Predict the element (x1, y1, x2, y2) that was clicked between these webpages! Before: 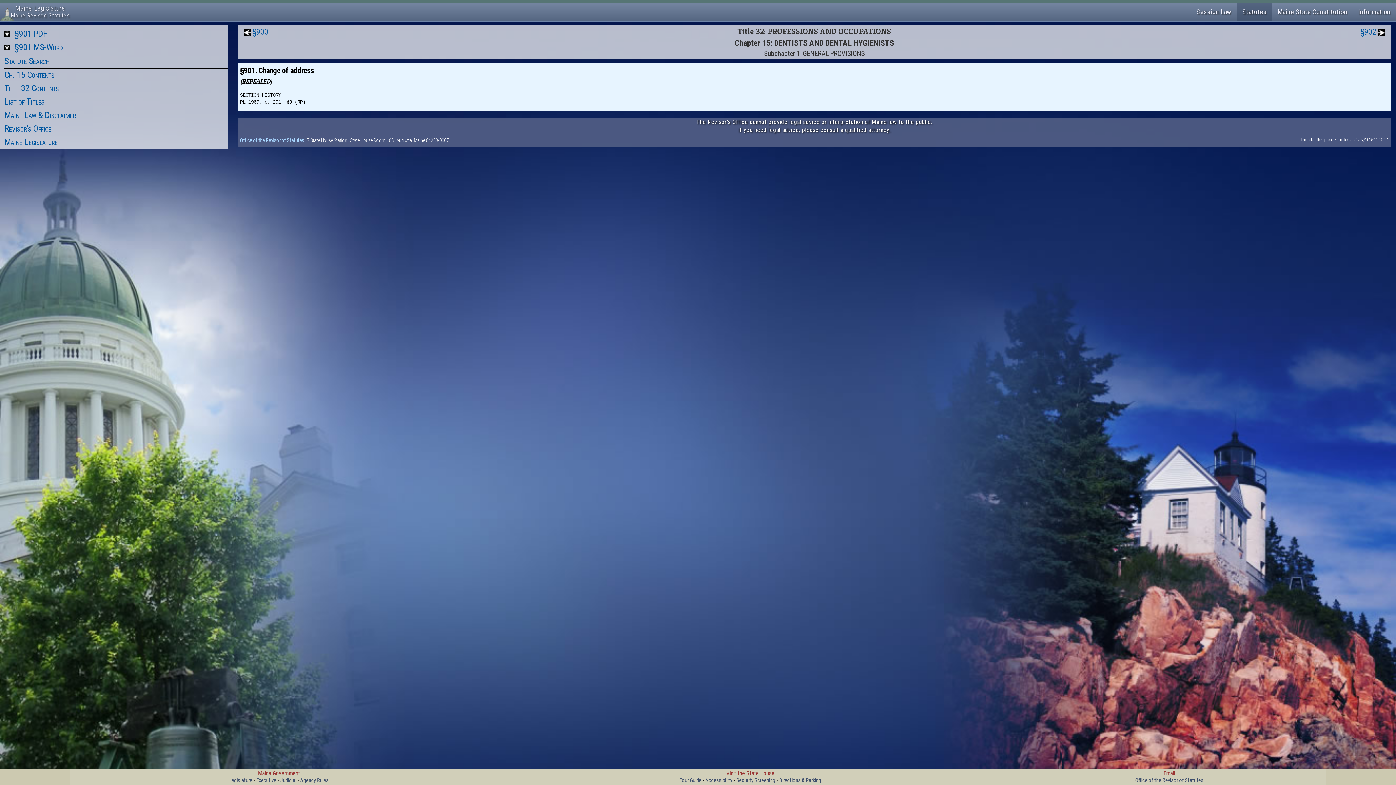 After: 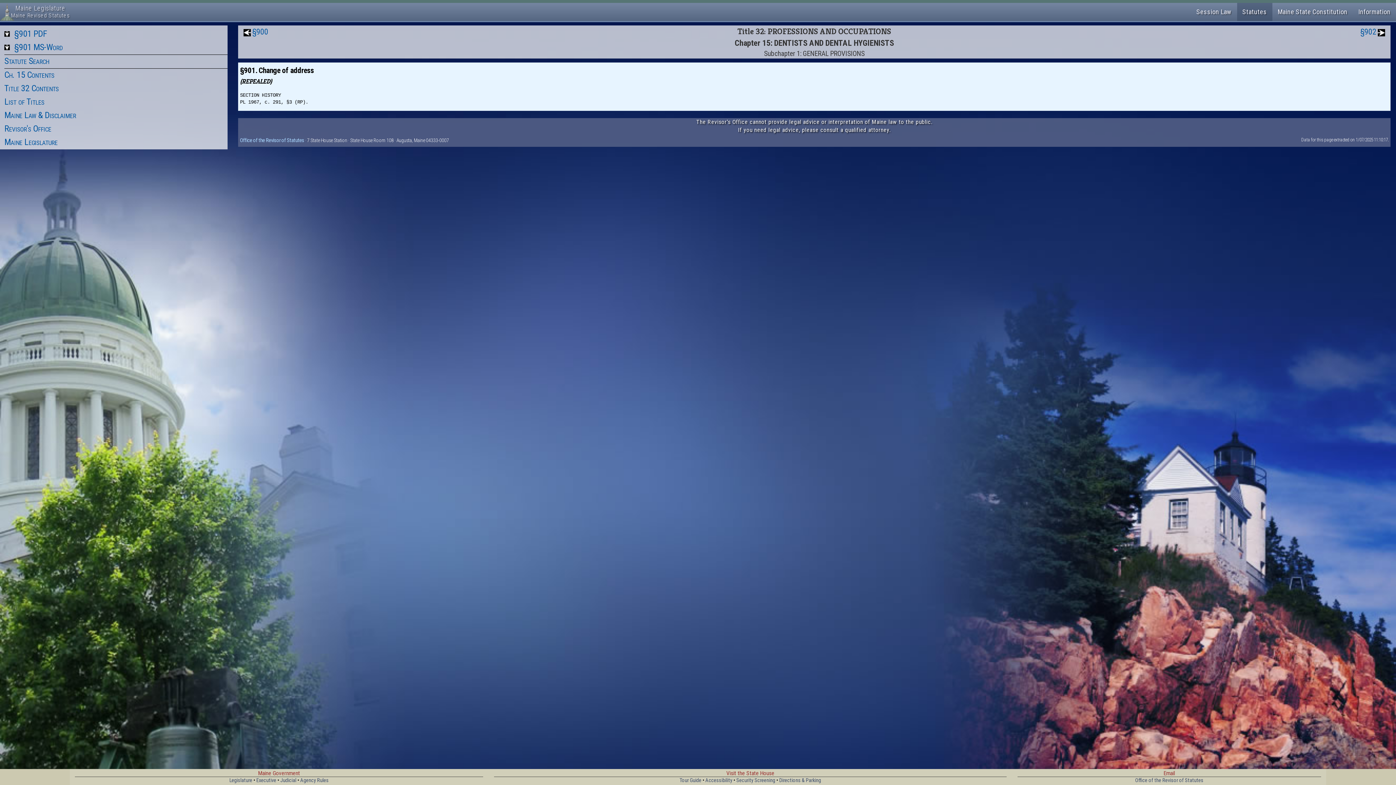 Action: bbox: (1135, 777, 1203, 784) label: Office of the Revisor of Statutes